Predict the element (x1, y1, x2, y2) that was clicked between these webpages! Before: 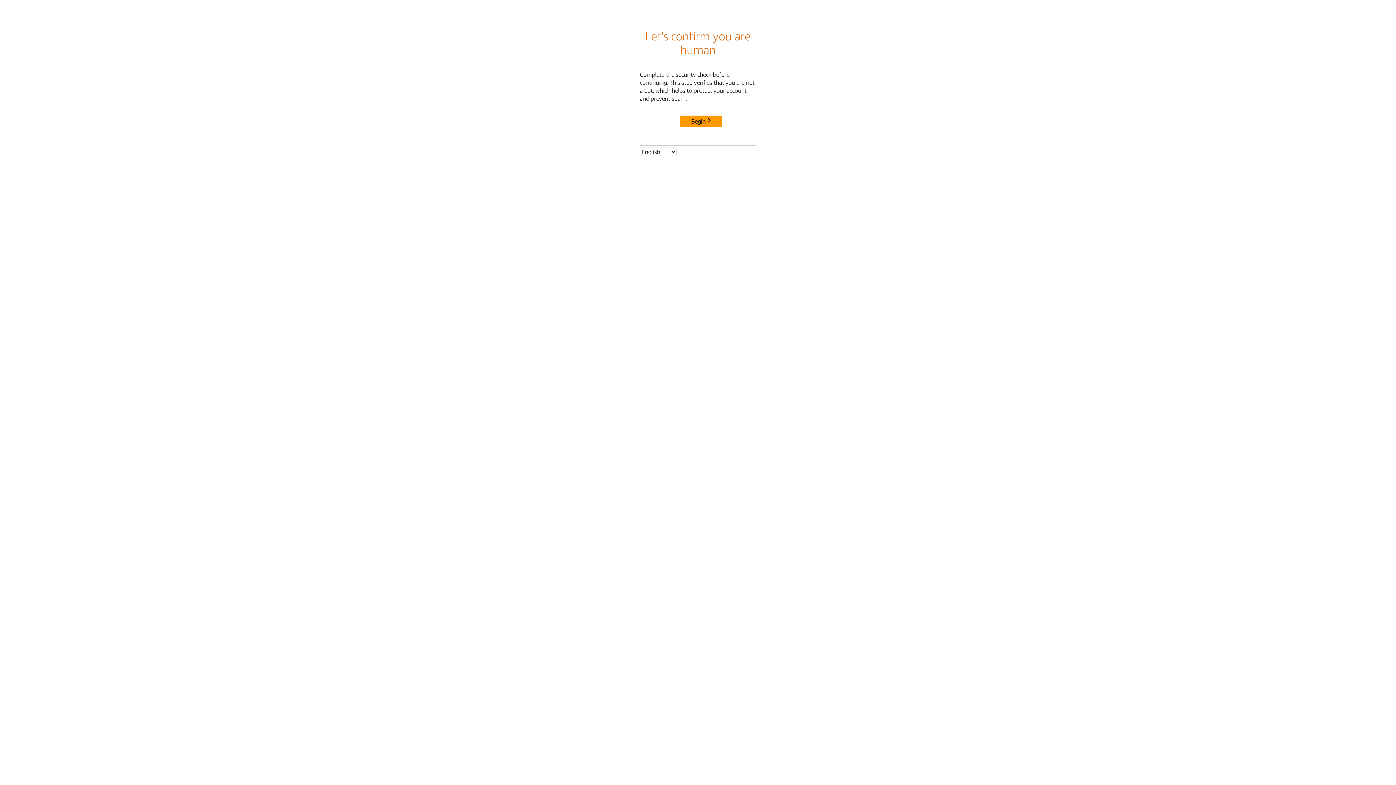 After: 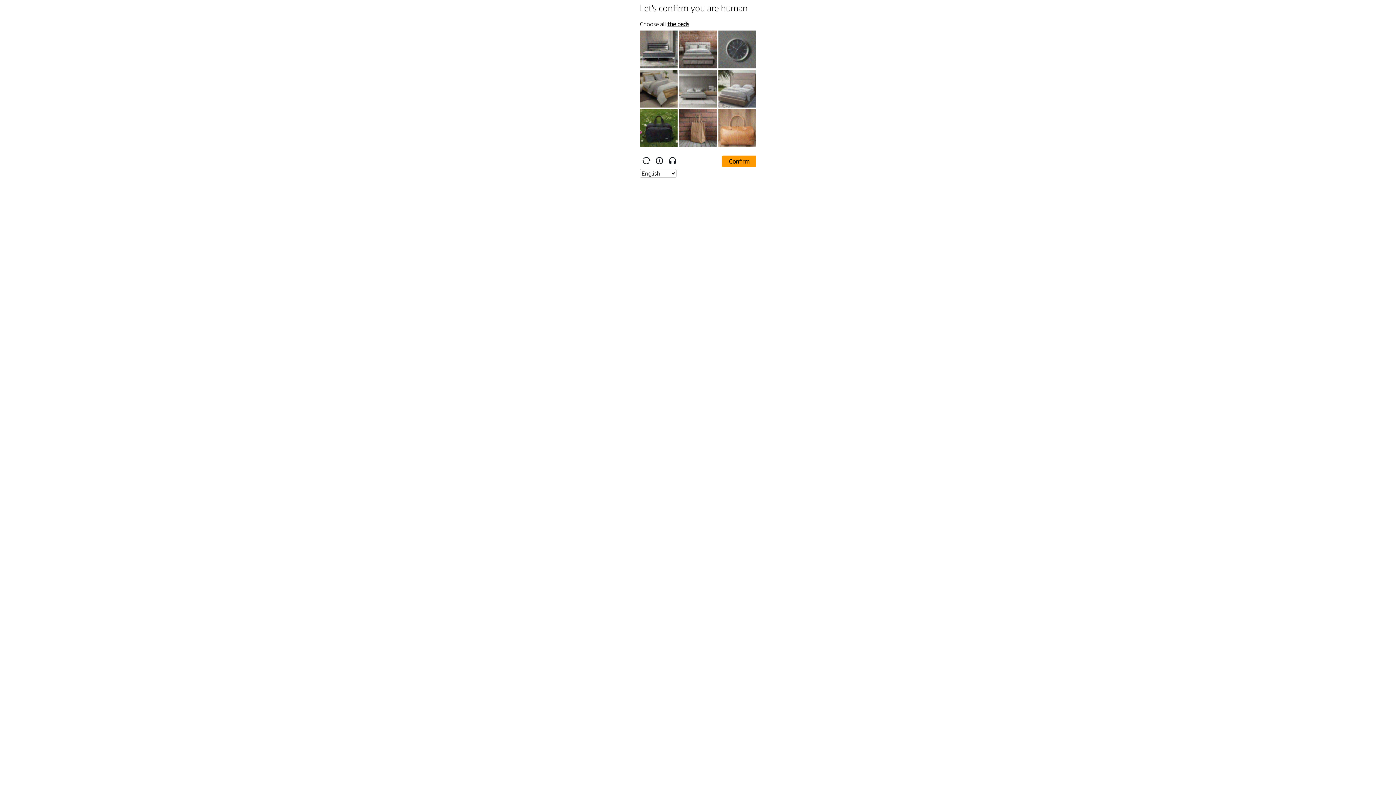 Action: label: Begin bbox: (680, 115, 722, 127)